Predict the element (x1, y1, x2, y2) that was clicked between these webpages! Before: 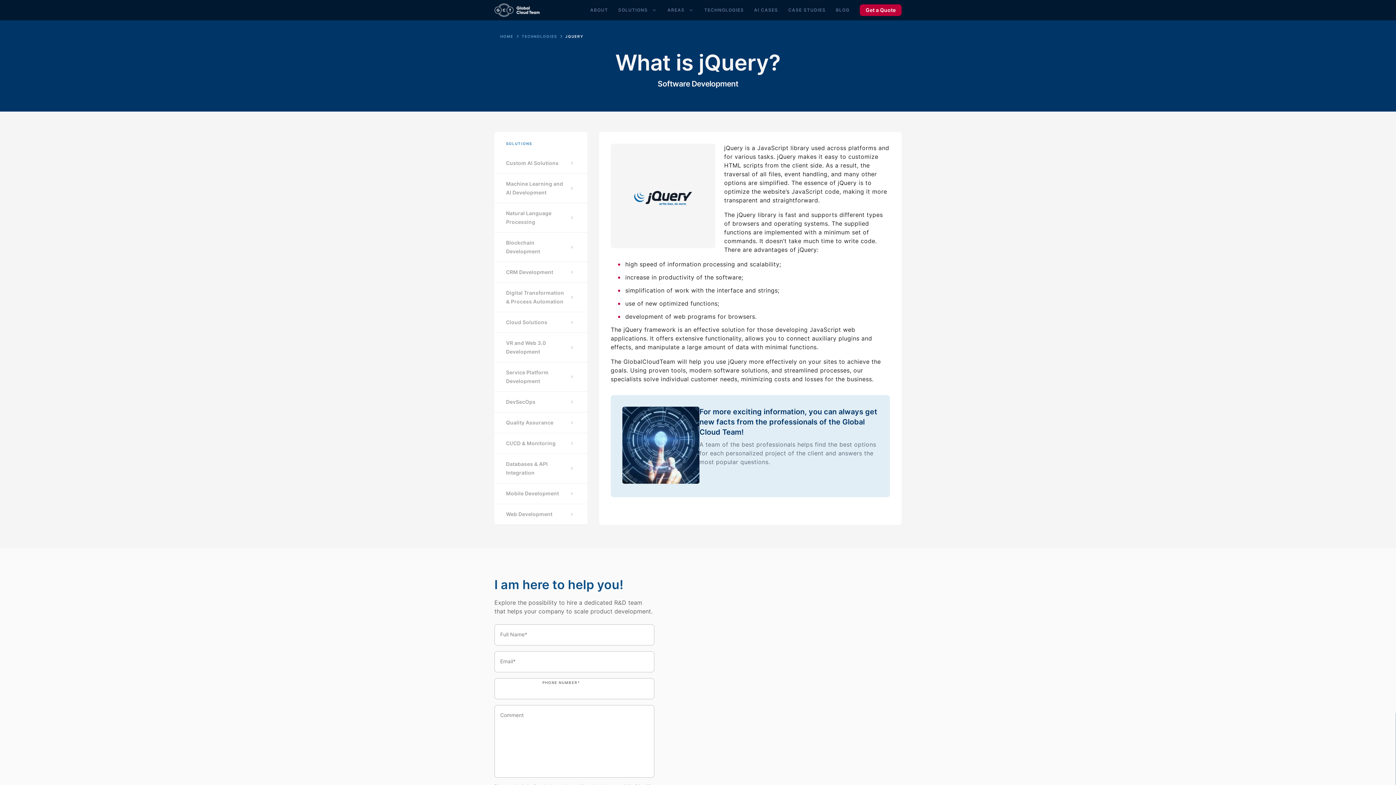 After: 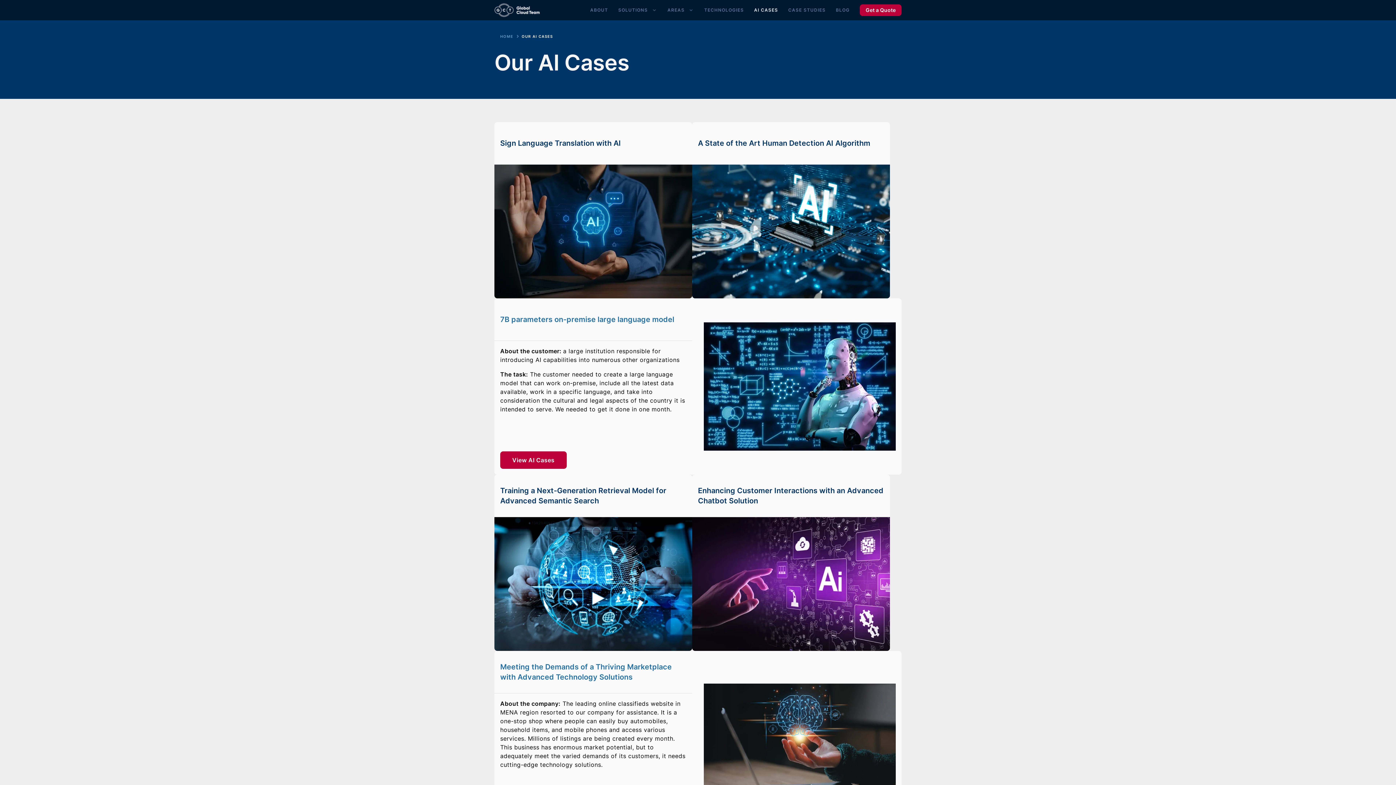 Action: label: AI CASES bbox: (749, 0, 783, 20)